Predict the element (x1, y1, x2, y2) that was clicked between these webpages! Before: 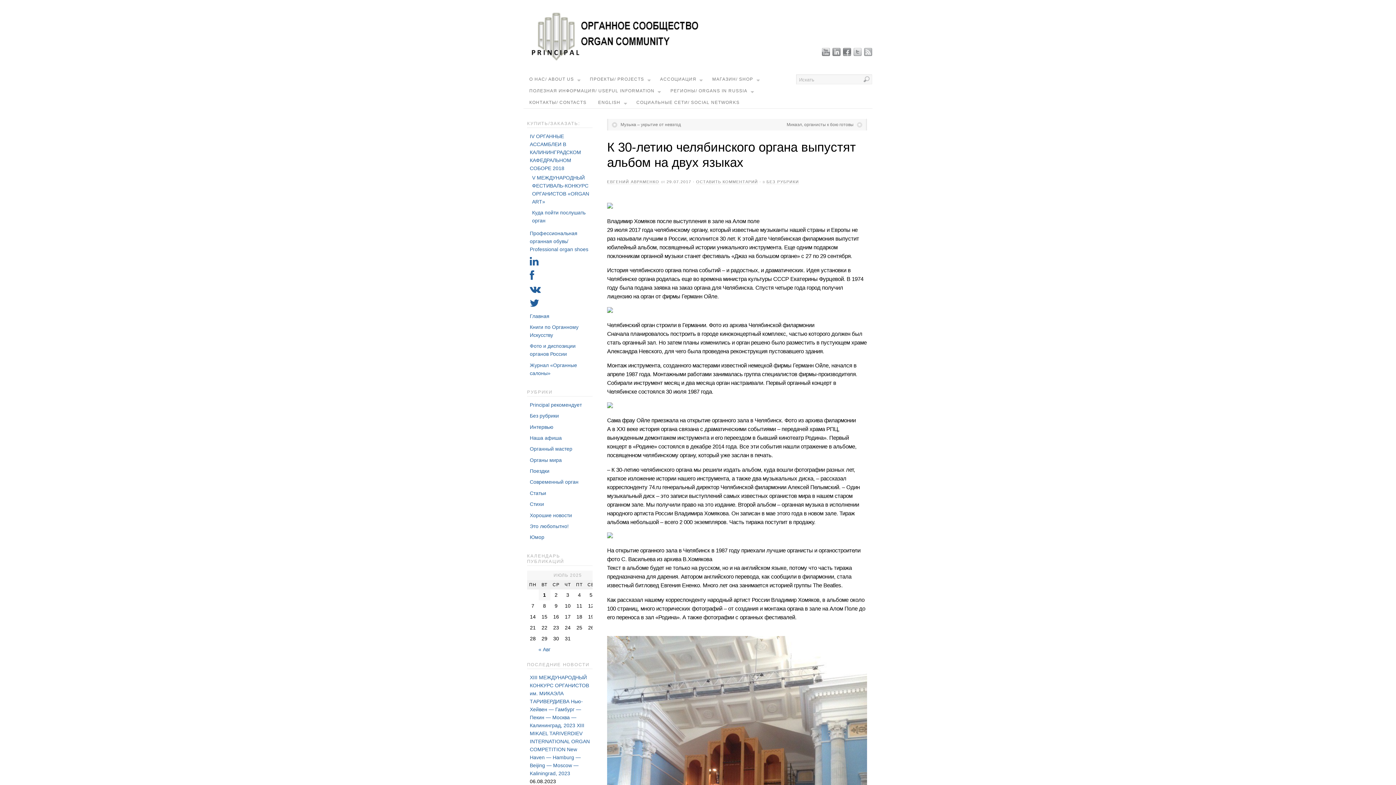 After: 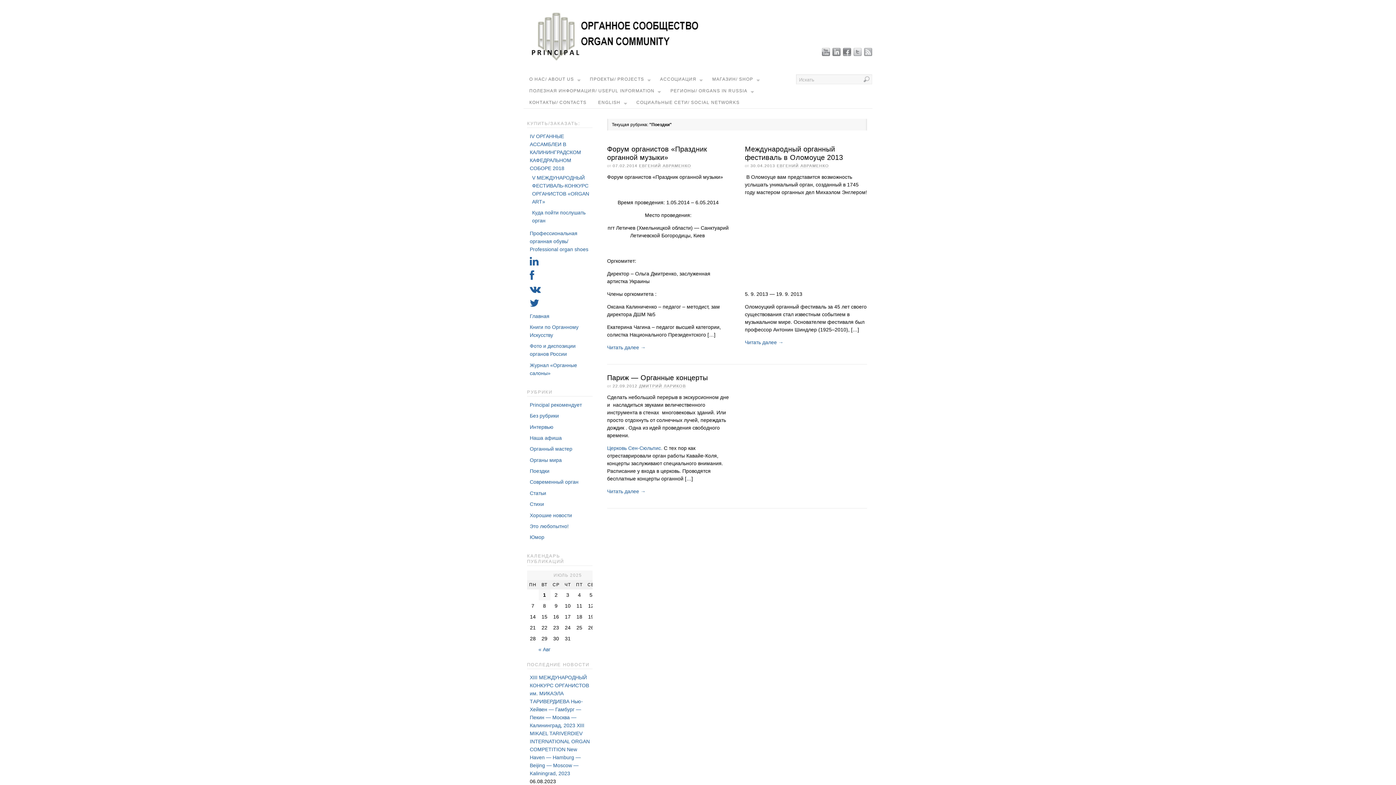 Action: label: Поездки bbox: (529, 468, 549, 474)